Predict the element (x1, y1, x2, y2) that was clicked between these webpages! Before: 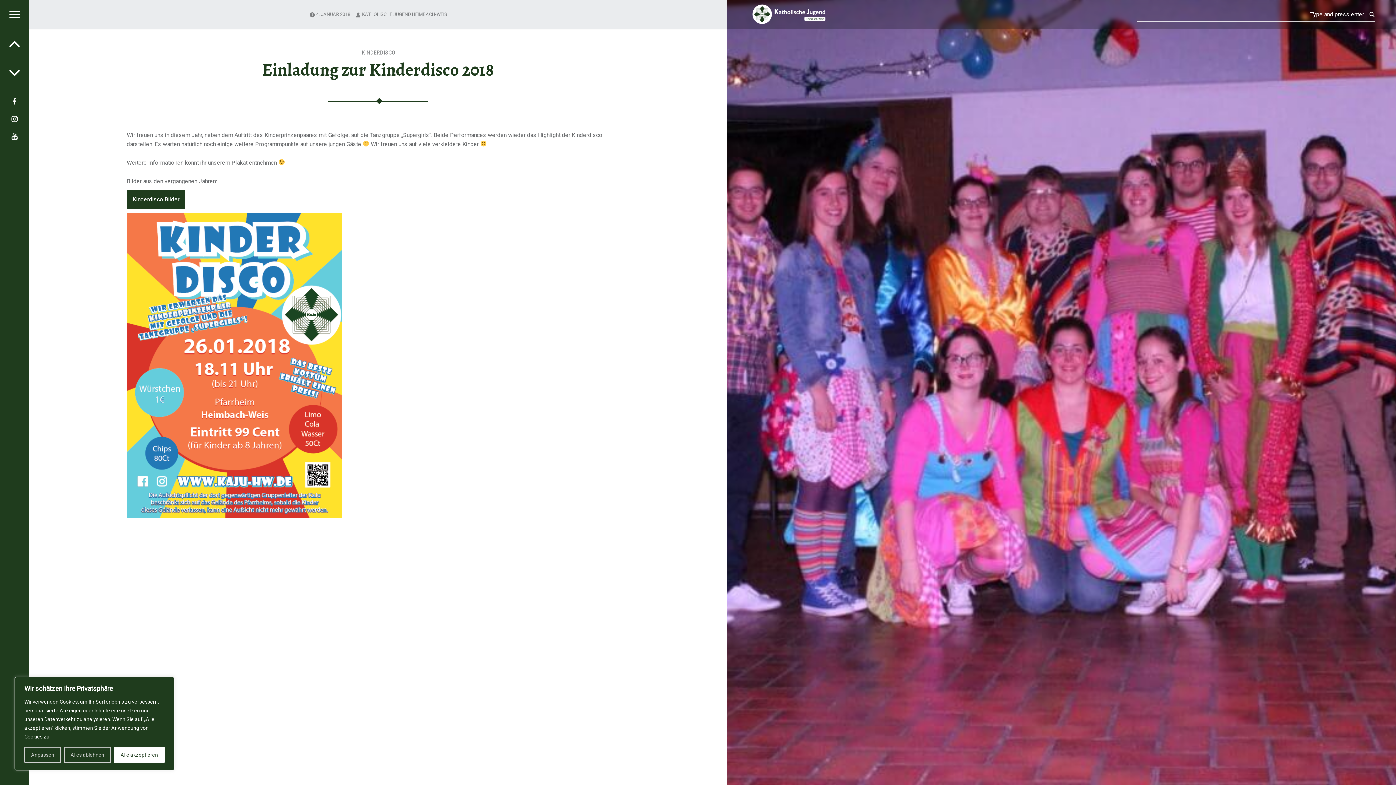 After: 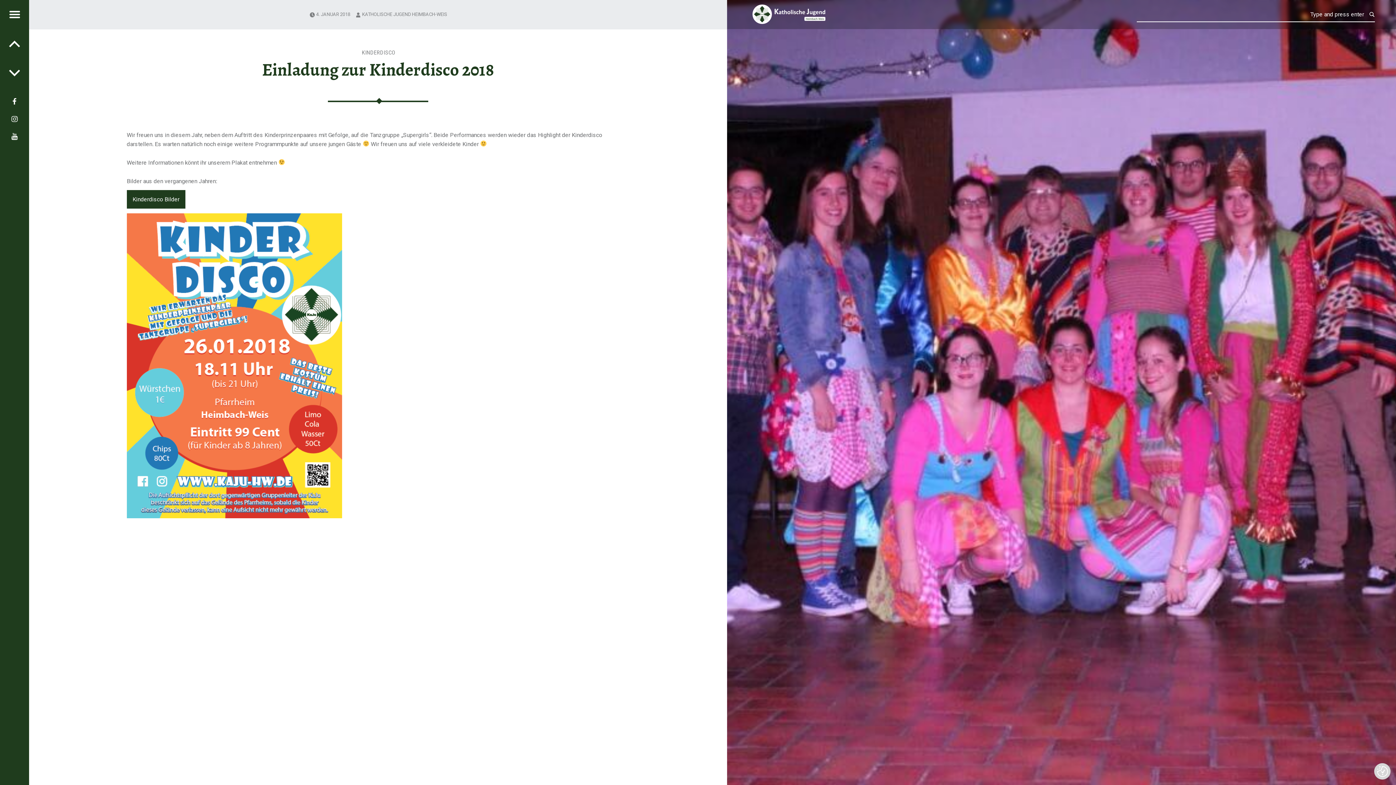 Action: bbox: (63, 747, 111, 763) label: Alles ablehnen